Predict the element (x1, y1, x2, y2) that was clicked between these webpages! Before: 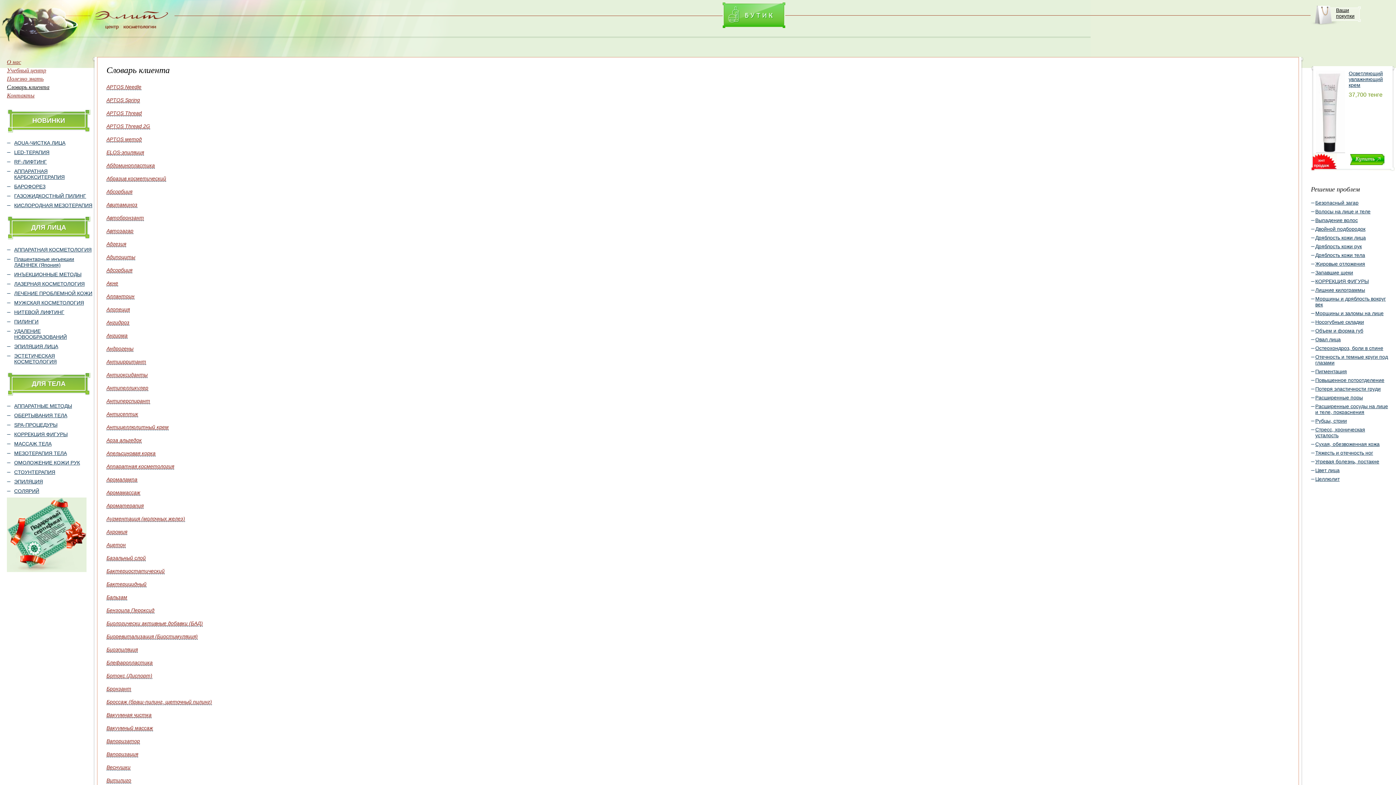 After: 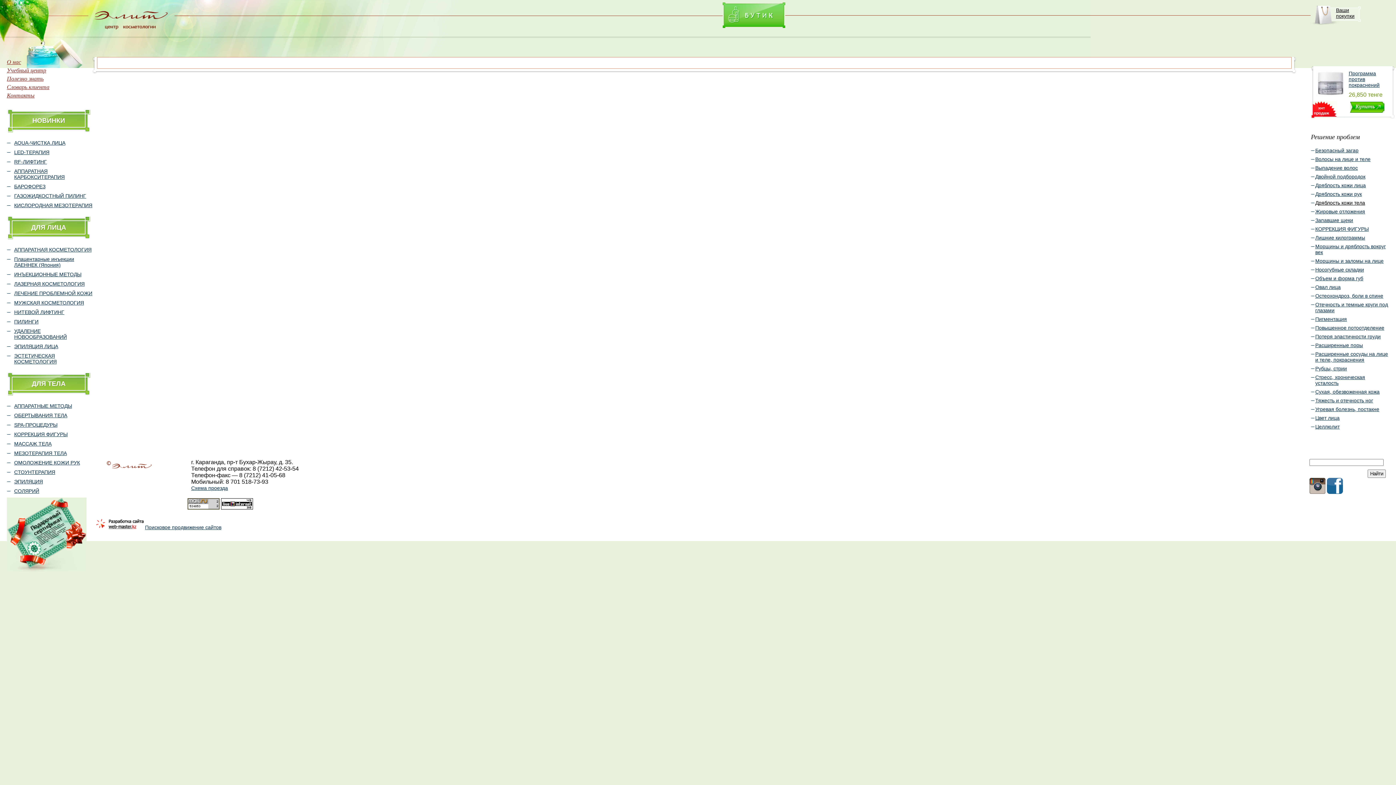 Action: bbox: (1315, 252, 1365, 258) label: Дряблость кожи тела